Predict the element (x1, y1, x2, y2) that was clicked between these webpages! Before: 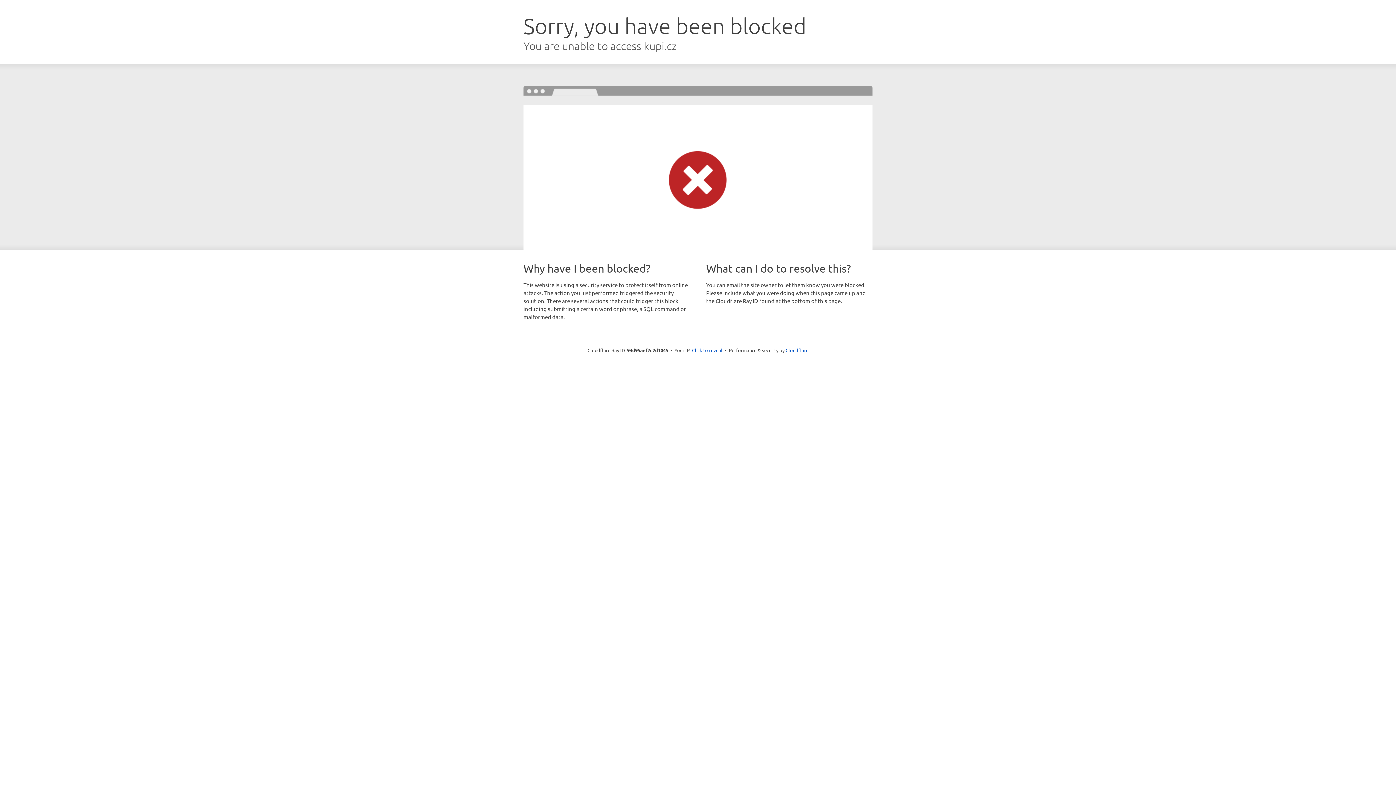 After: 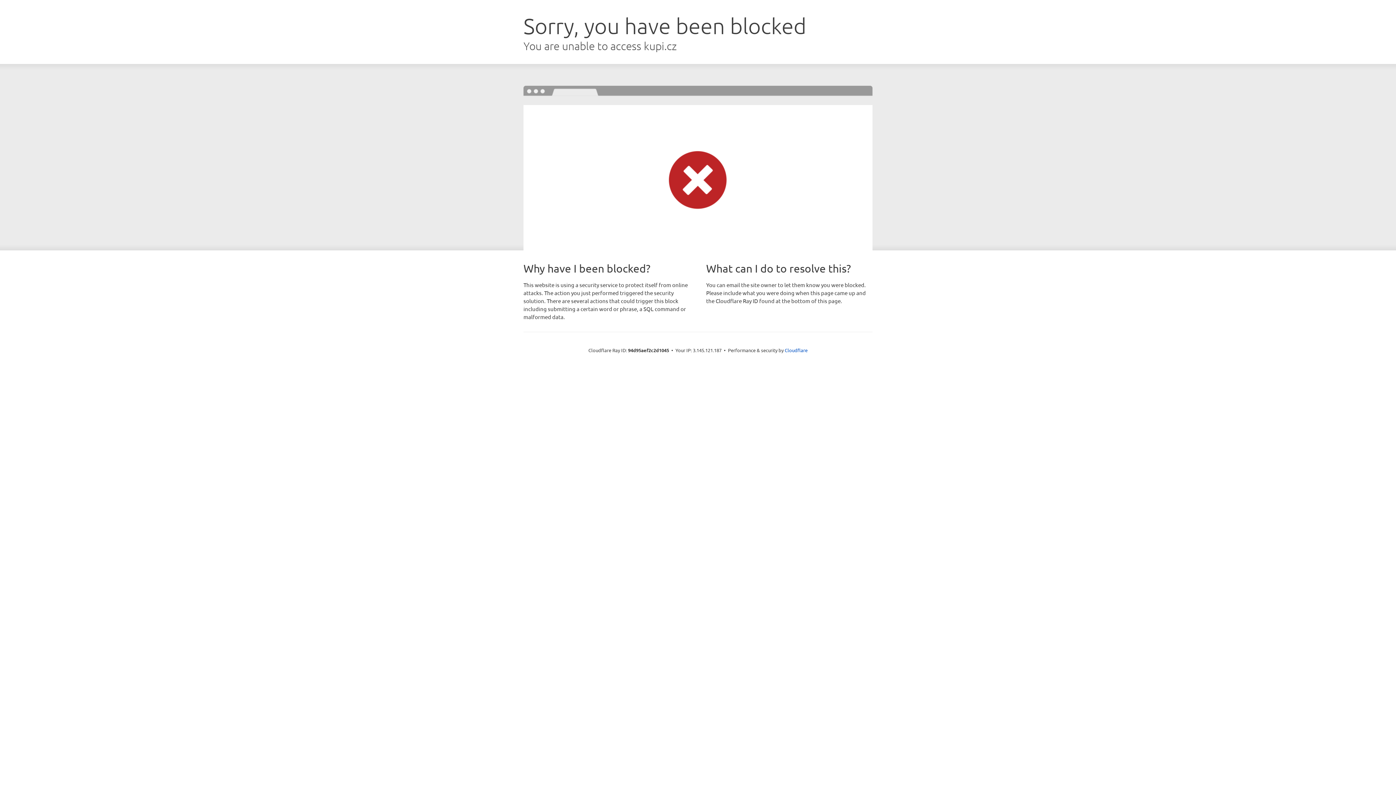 Action: bbox: (692, 346, 722, 353) label: Click to reveal